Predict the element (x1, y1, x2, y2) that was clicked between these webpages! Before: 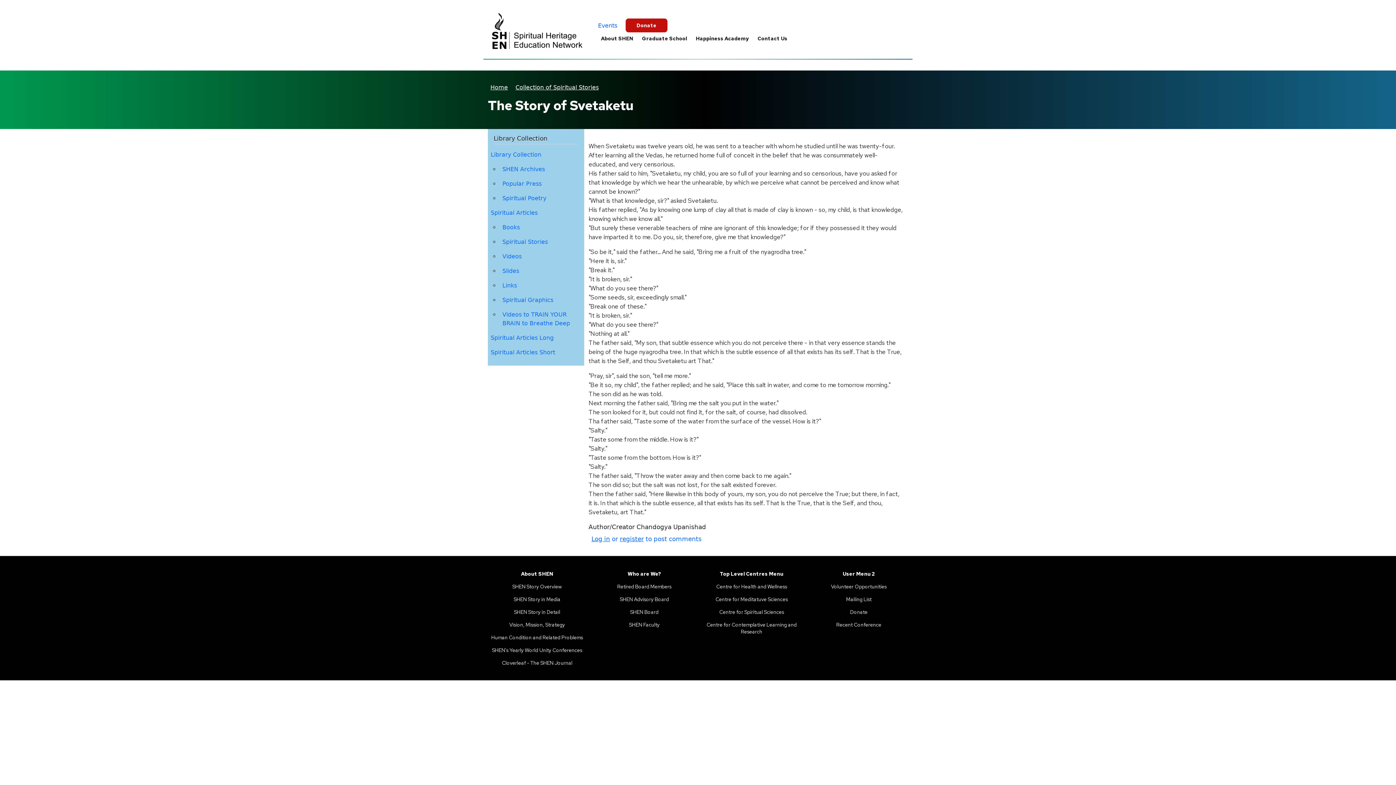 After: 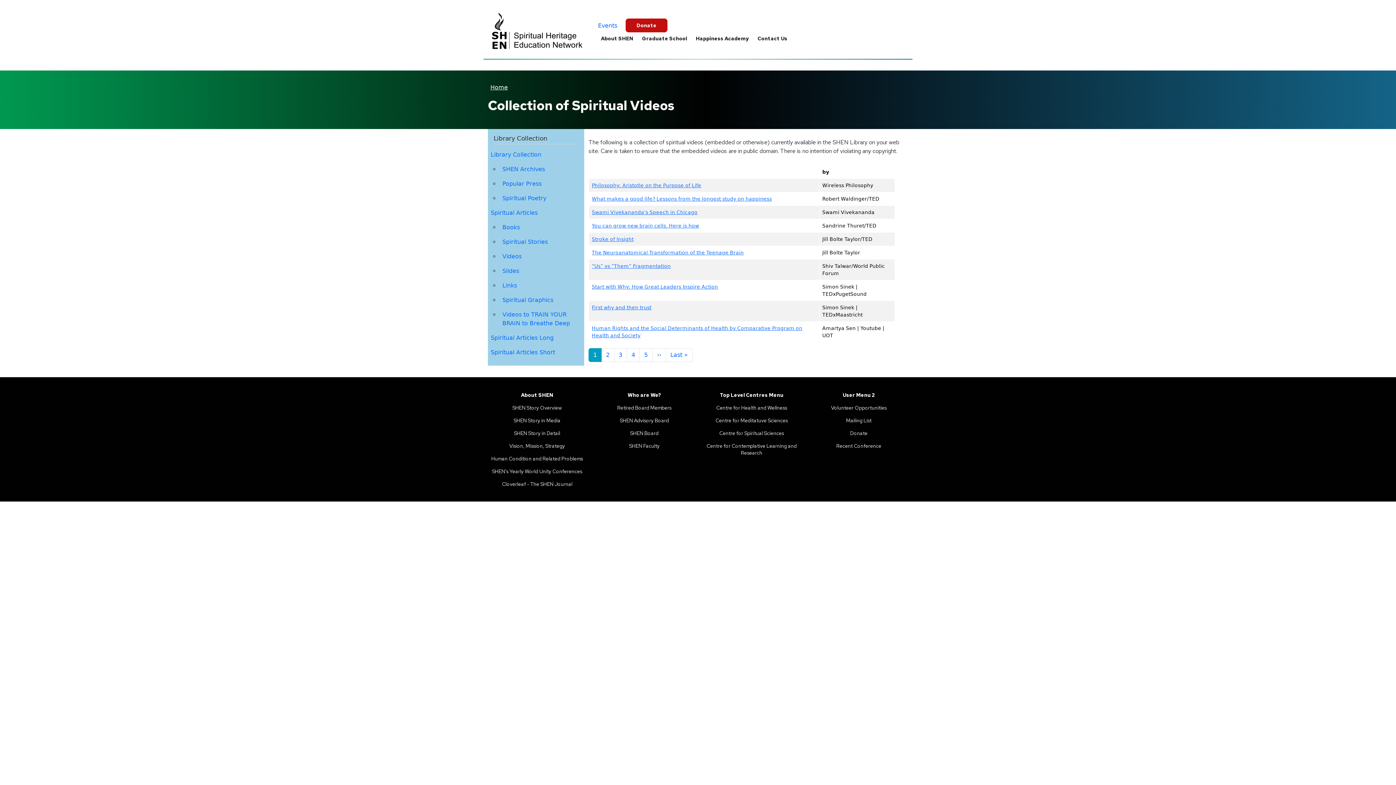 Action: bbox: (499, 249, 584, 263) label: Videos